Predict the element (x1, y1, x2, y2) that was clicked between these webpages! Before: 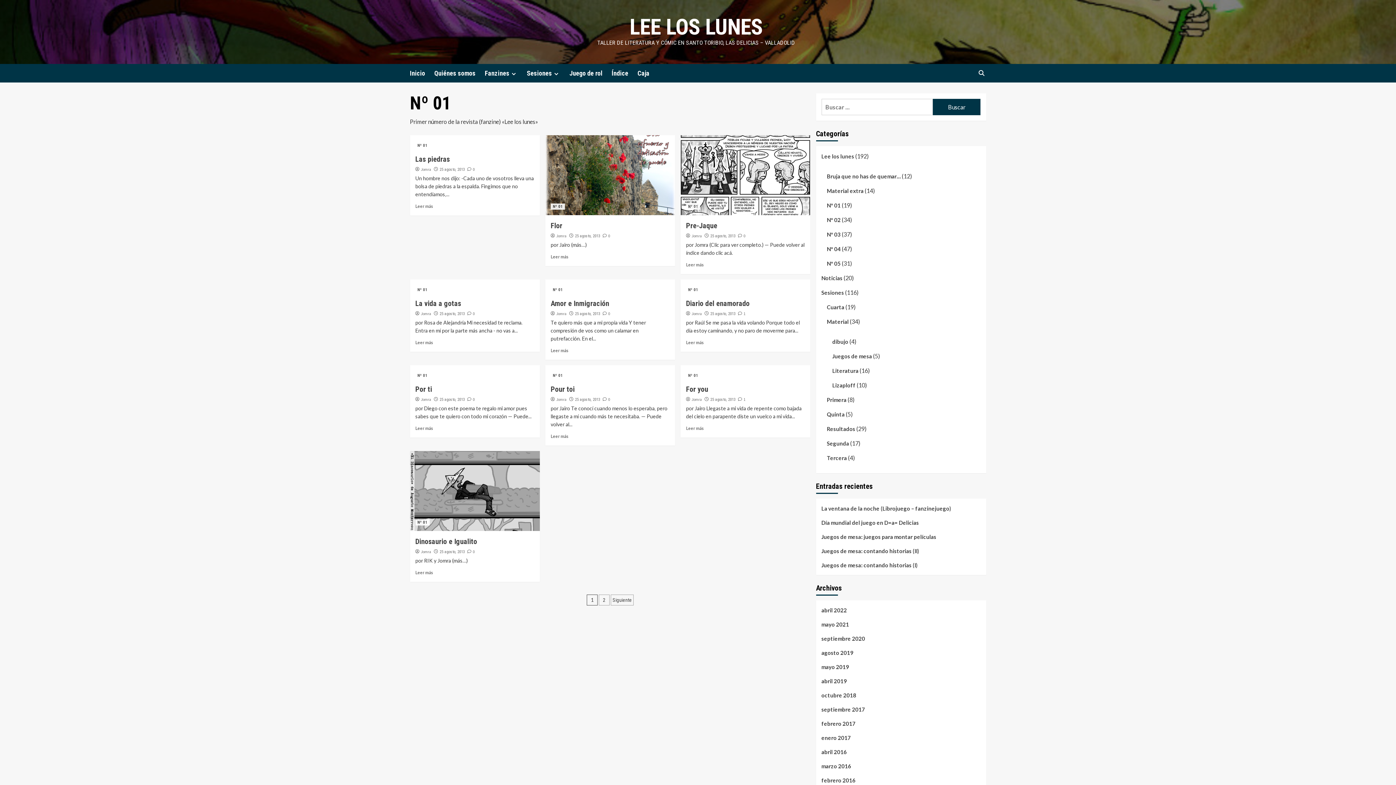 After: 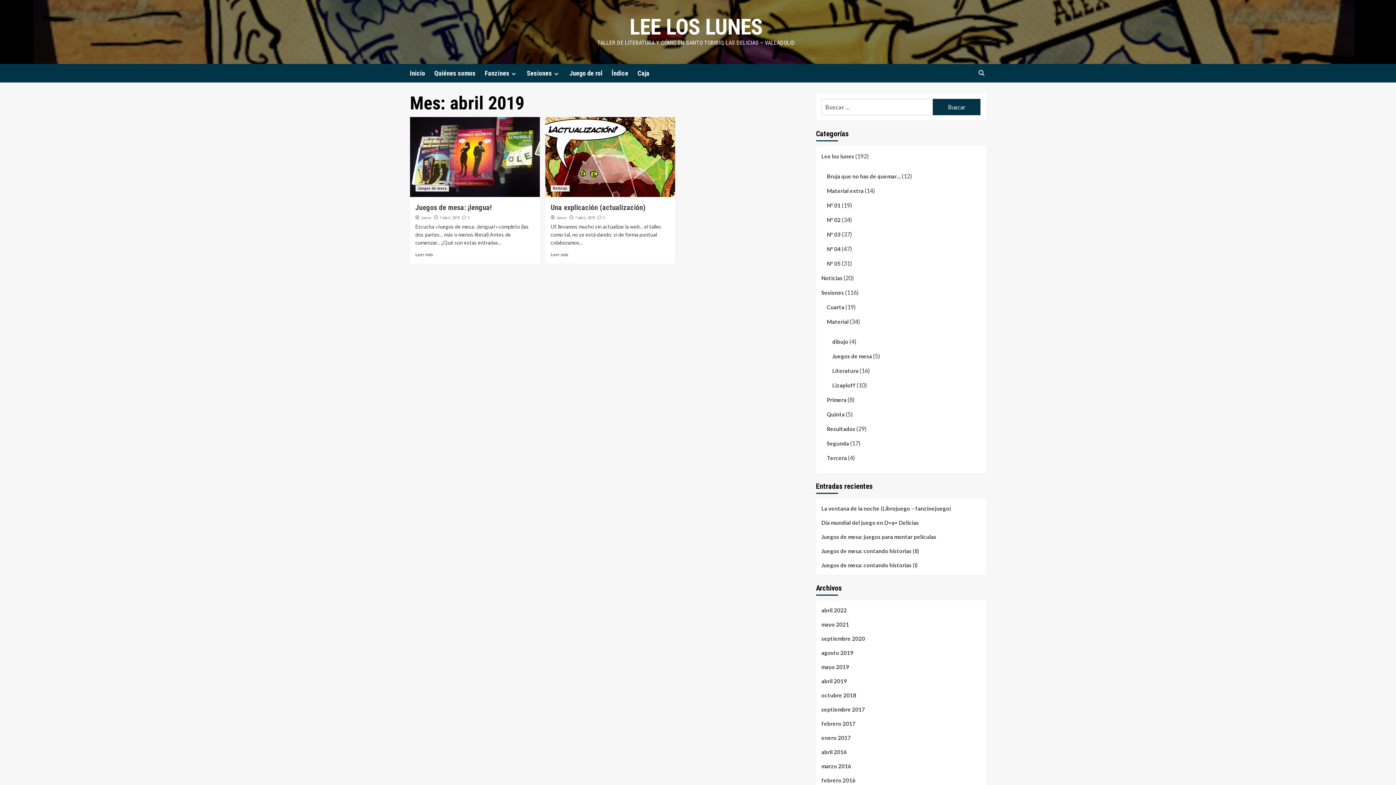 Action: bbox: (821, 677, 980, 691) label: abril 2019